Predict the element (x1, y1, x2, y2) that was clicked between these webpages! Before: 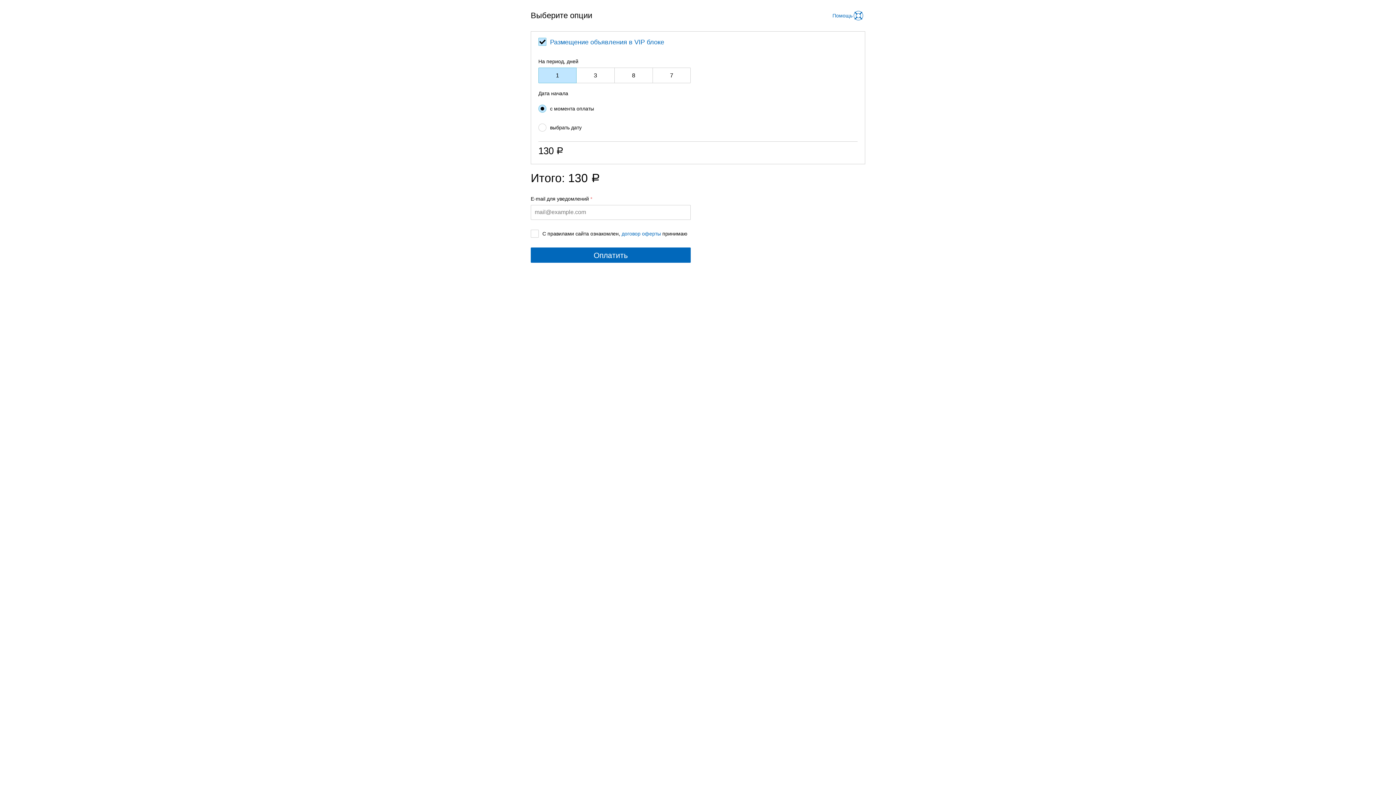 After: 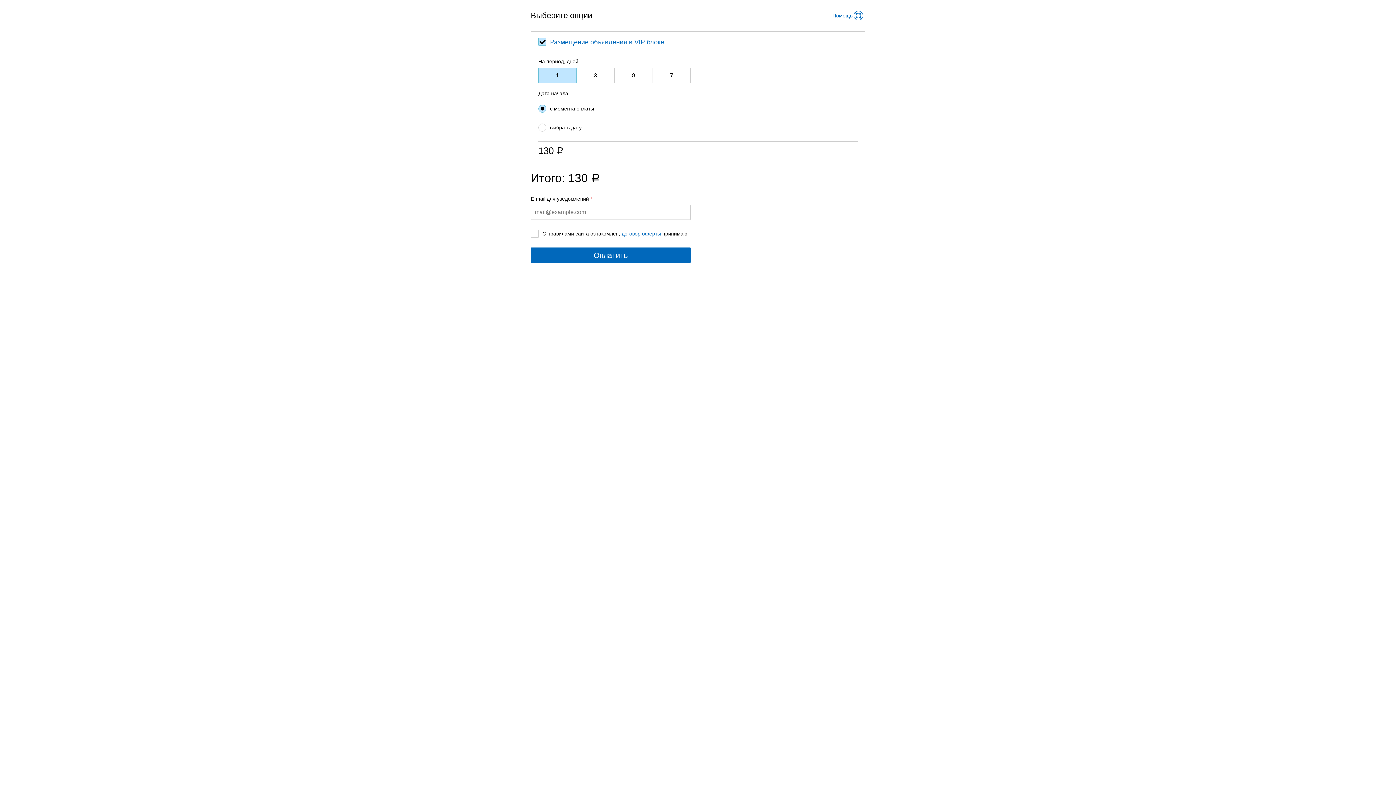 Action: label: договор оферты bbox: (621, 230, 661, 236)